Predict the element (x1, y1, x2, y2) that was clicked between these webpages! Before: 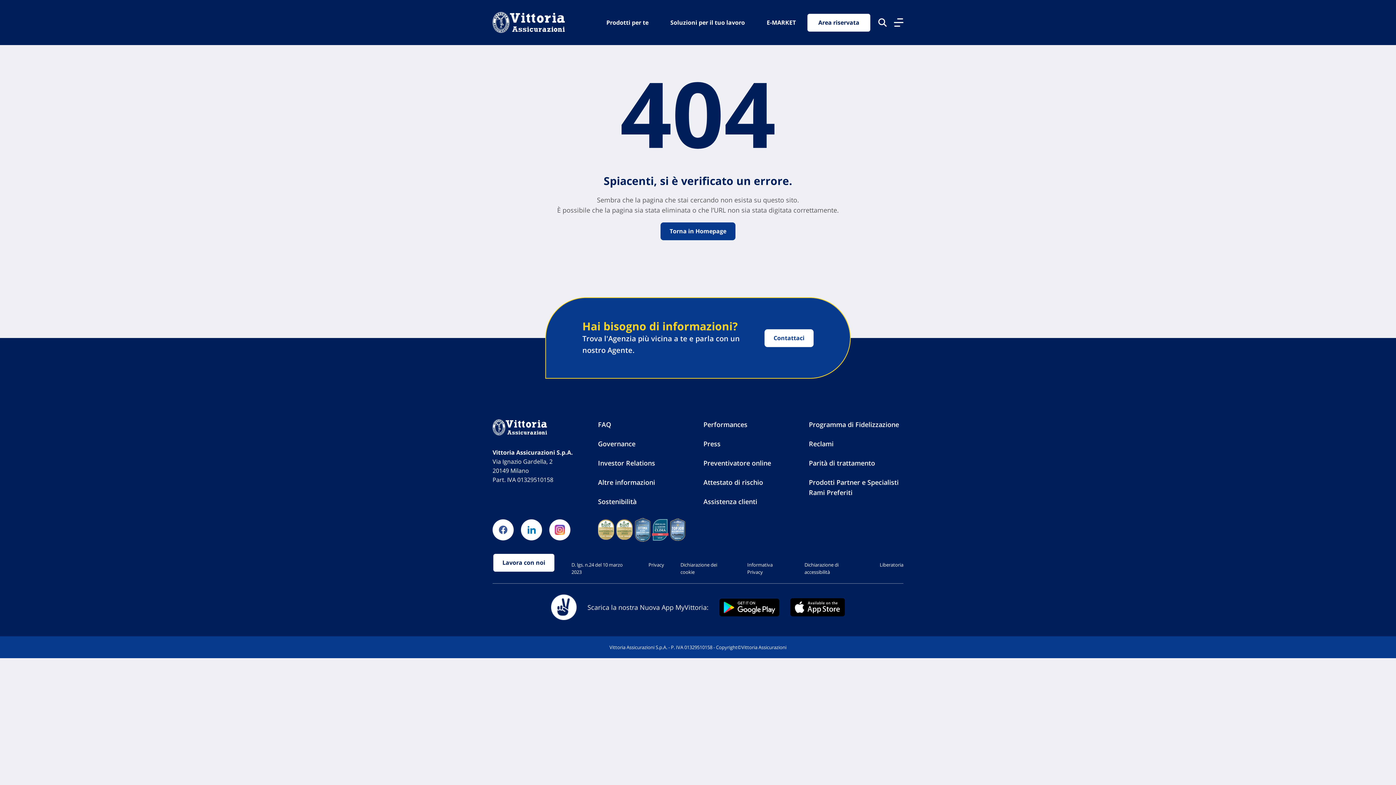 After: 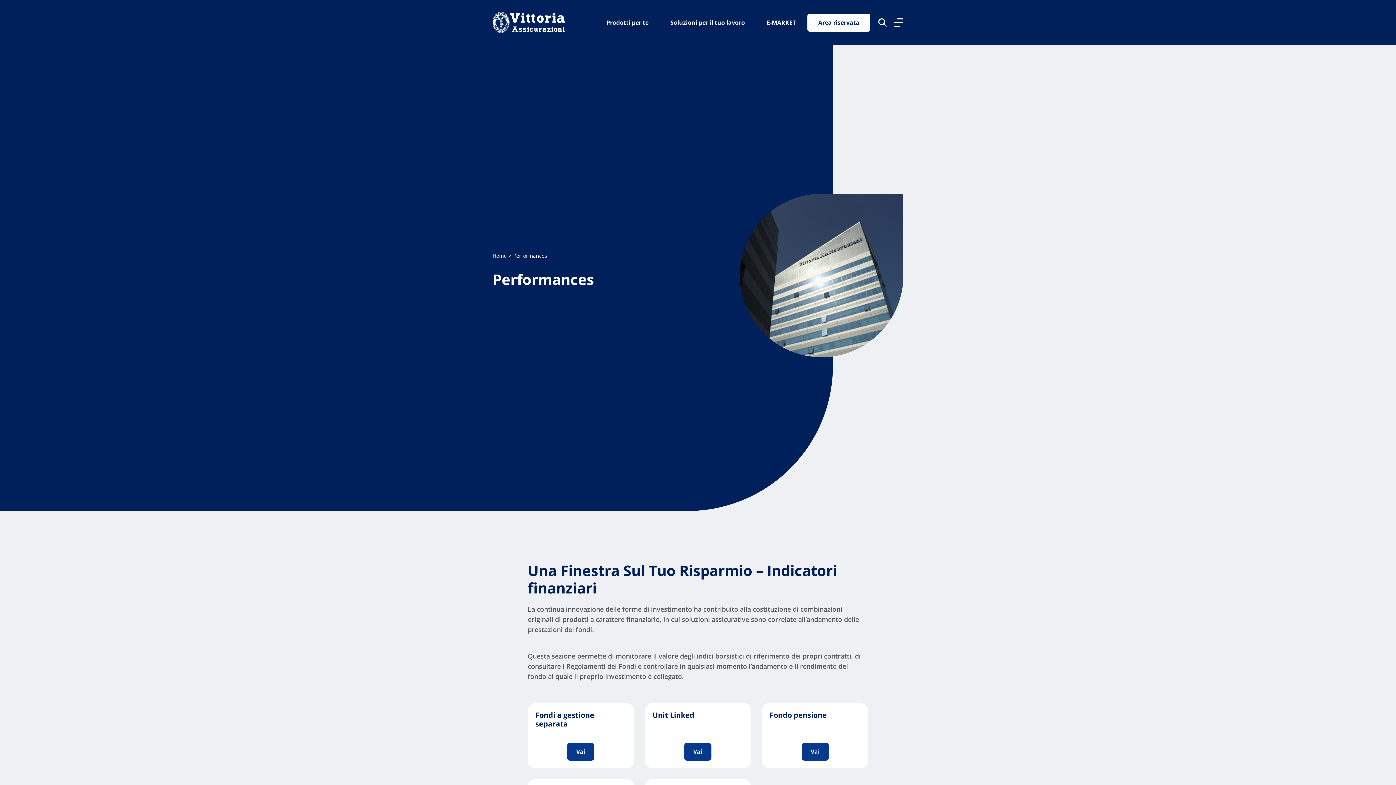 Action: bbox: (703, 420, 747, 429) label: Performances